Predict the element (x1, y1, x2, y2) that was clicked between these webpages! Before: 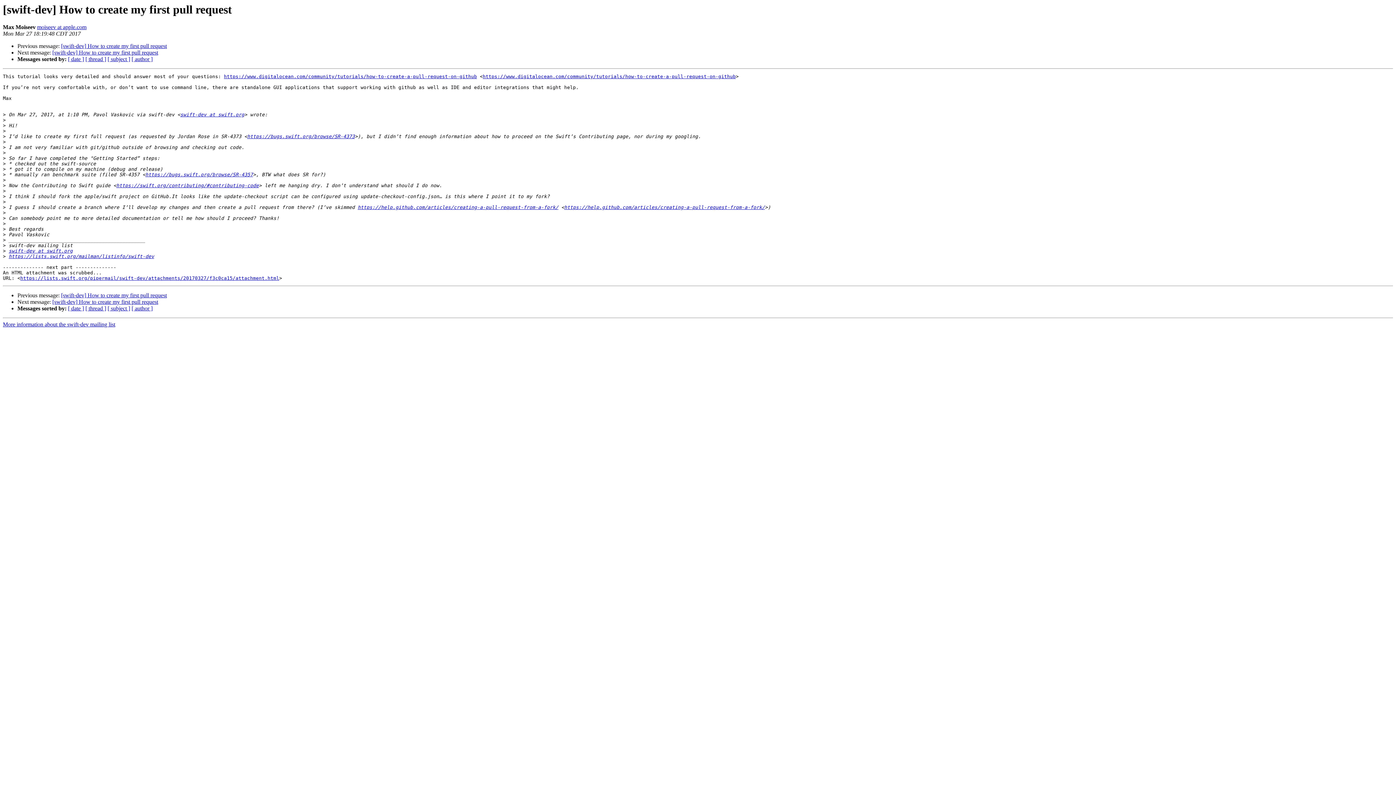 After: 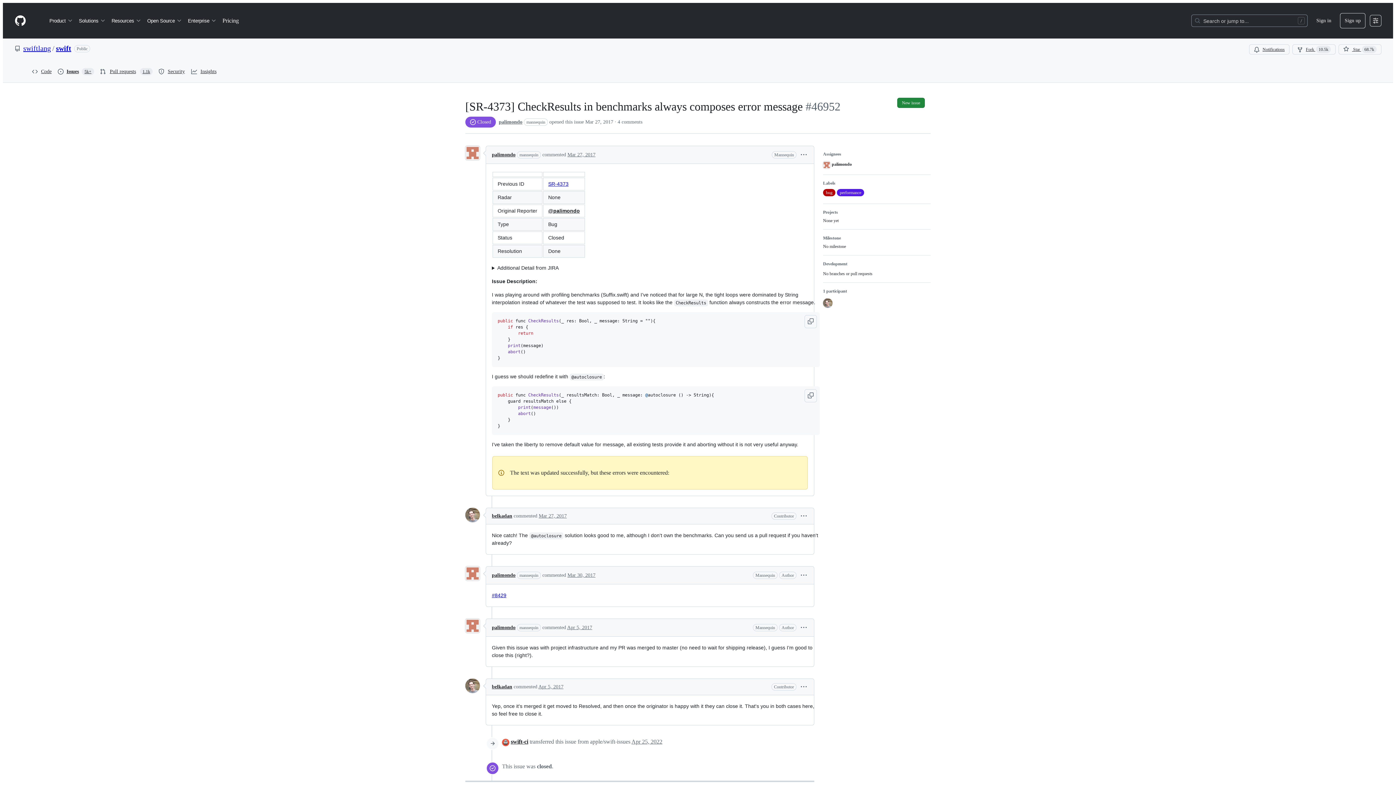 Action: label: https://bugs.swift.org/browse/SR-4373 bbox: (247, 133, 354, 139)